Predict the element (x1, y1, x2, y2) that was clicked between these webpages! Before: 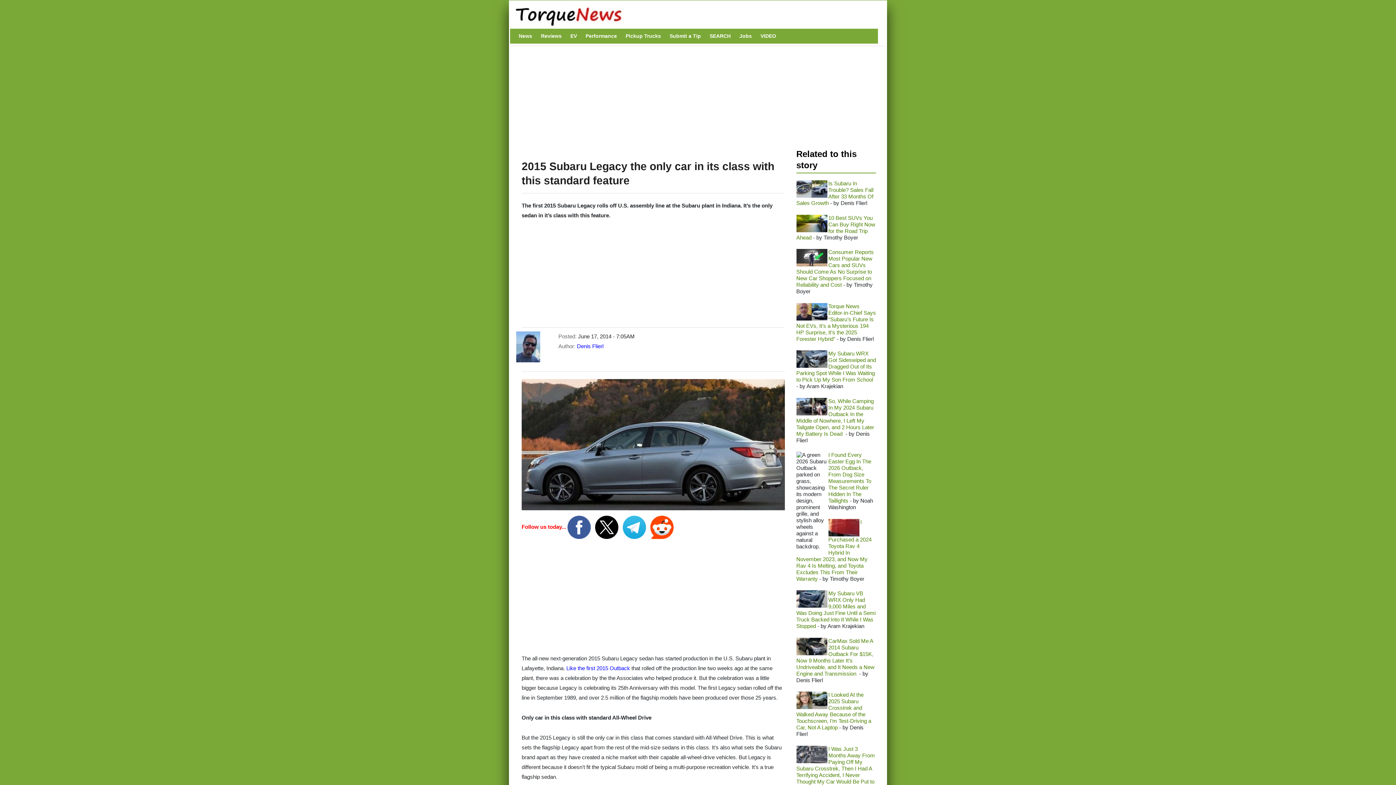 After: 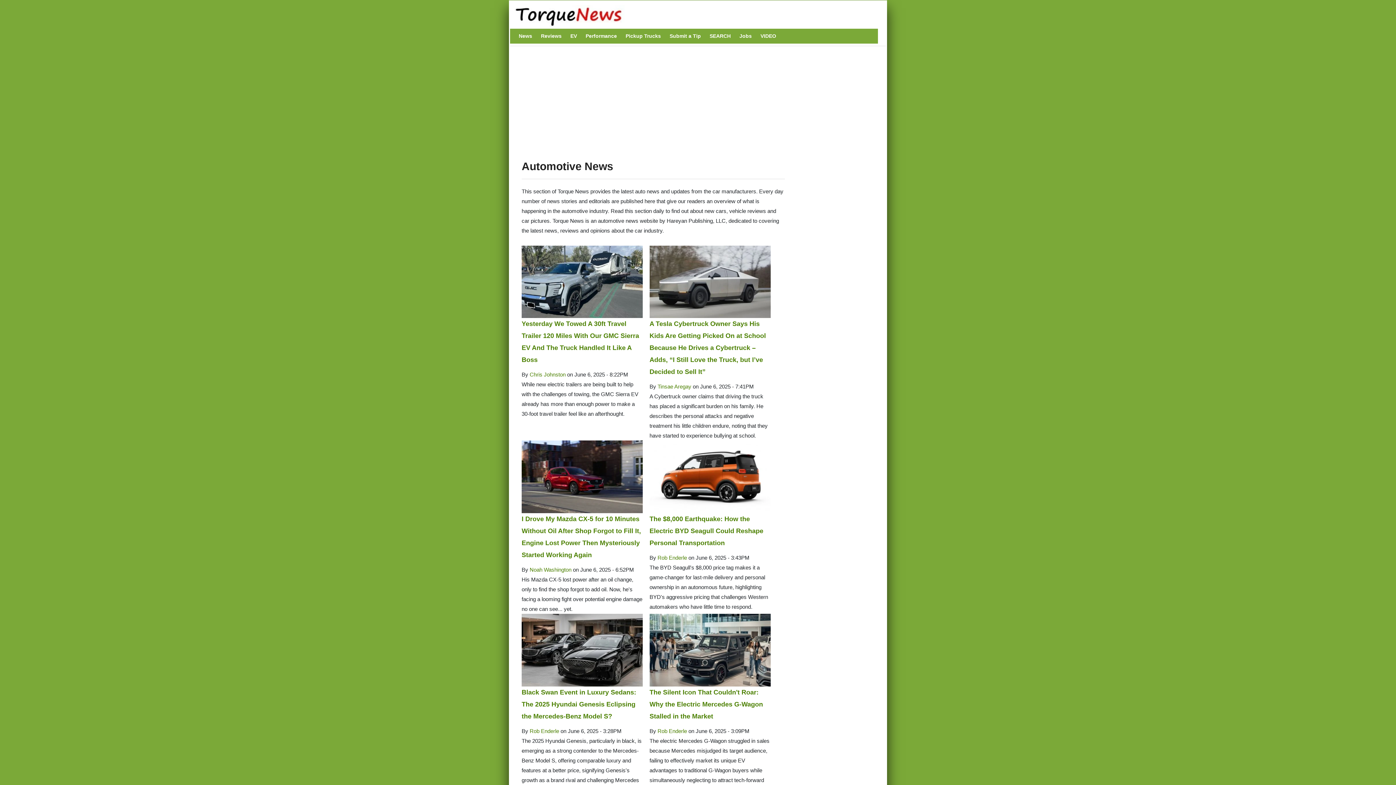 Action: bbox: (516, 28, 535, 43) label: News